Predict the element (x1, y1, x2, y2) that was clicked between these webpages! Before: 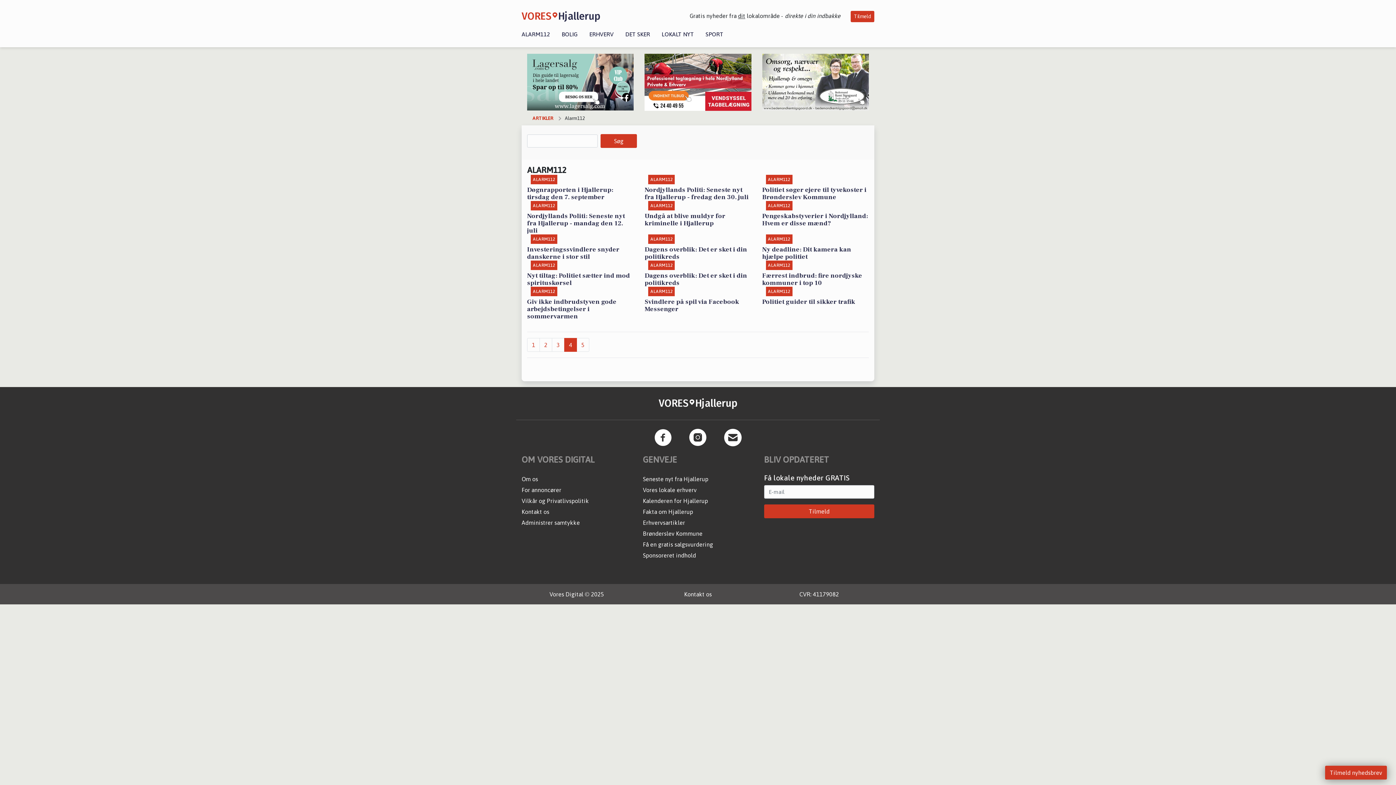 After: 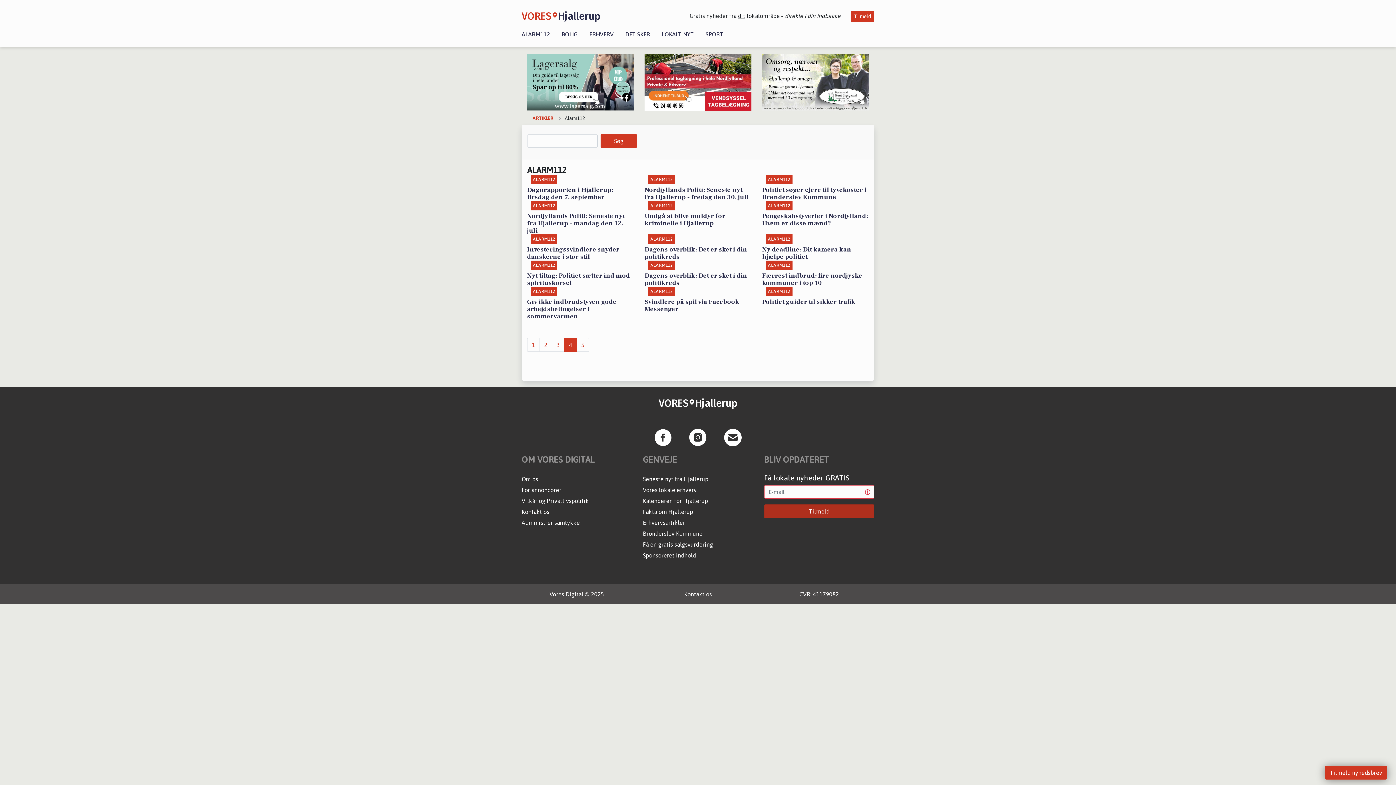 Action: bbox: (764, 504, 874, 518) label: Tilmeld